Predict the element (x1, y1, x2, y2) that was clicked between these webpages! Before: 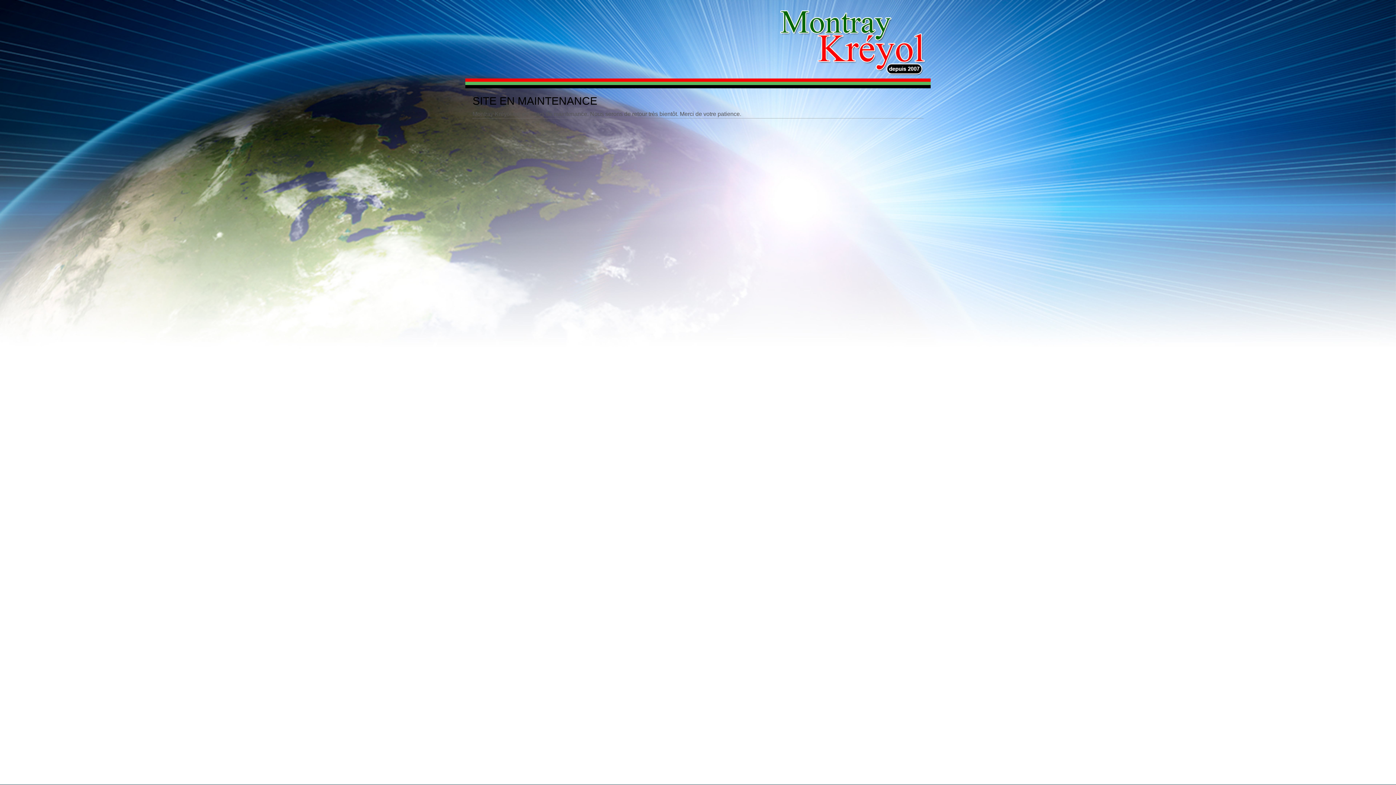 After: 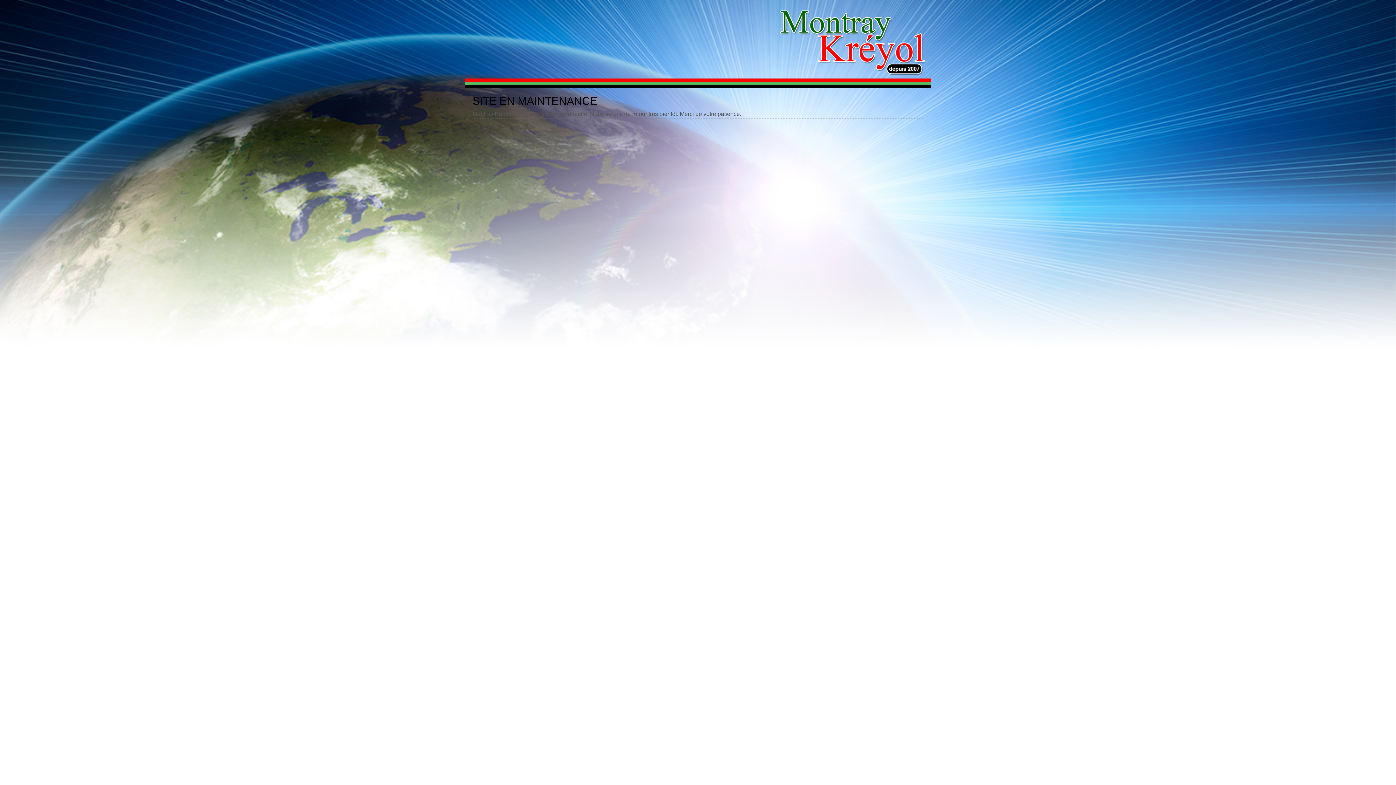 Action: bbox: (777, 7, 927, 78)